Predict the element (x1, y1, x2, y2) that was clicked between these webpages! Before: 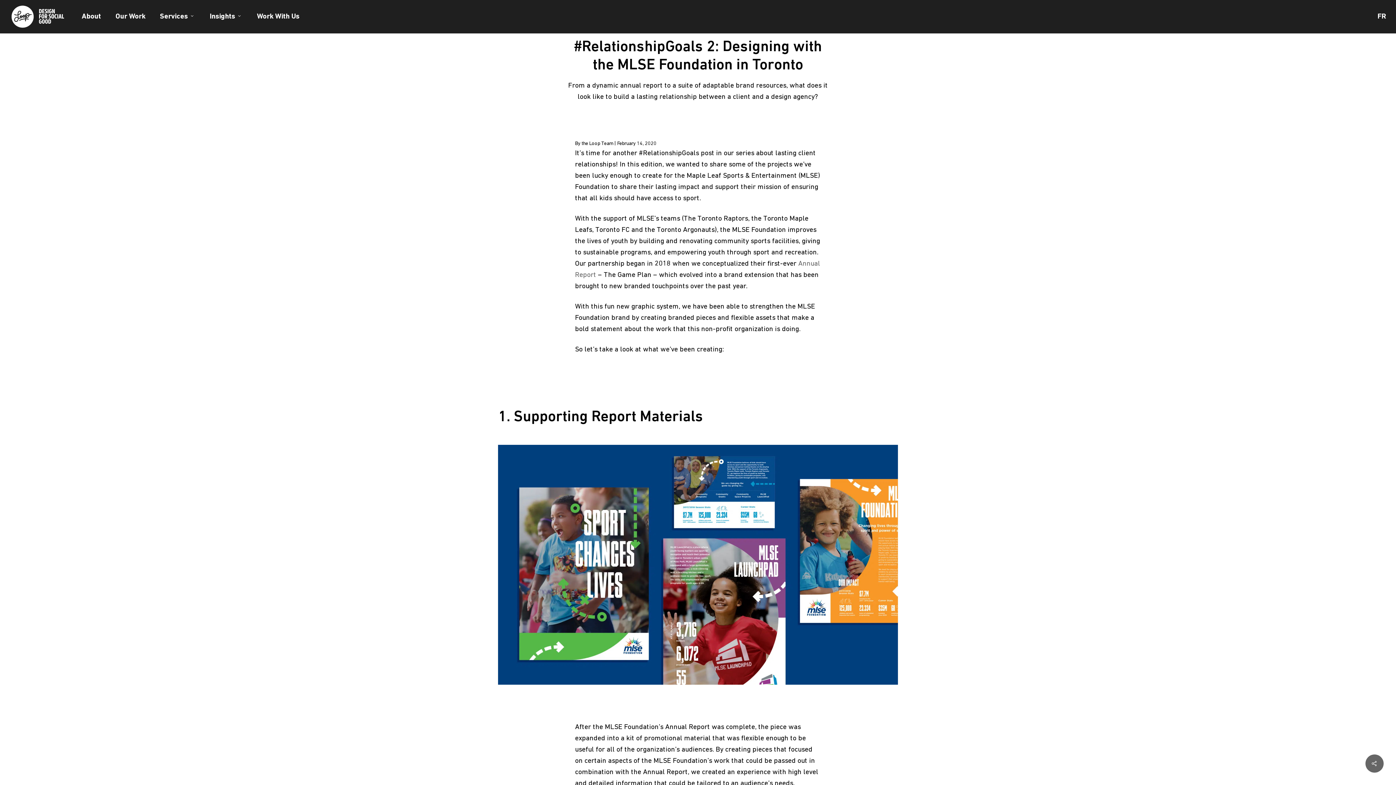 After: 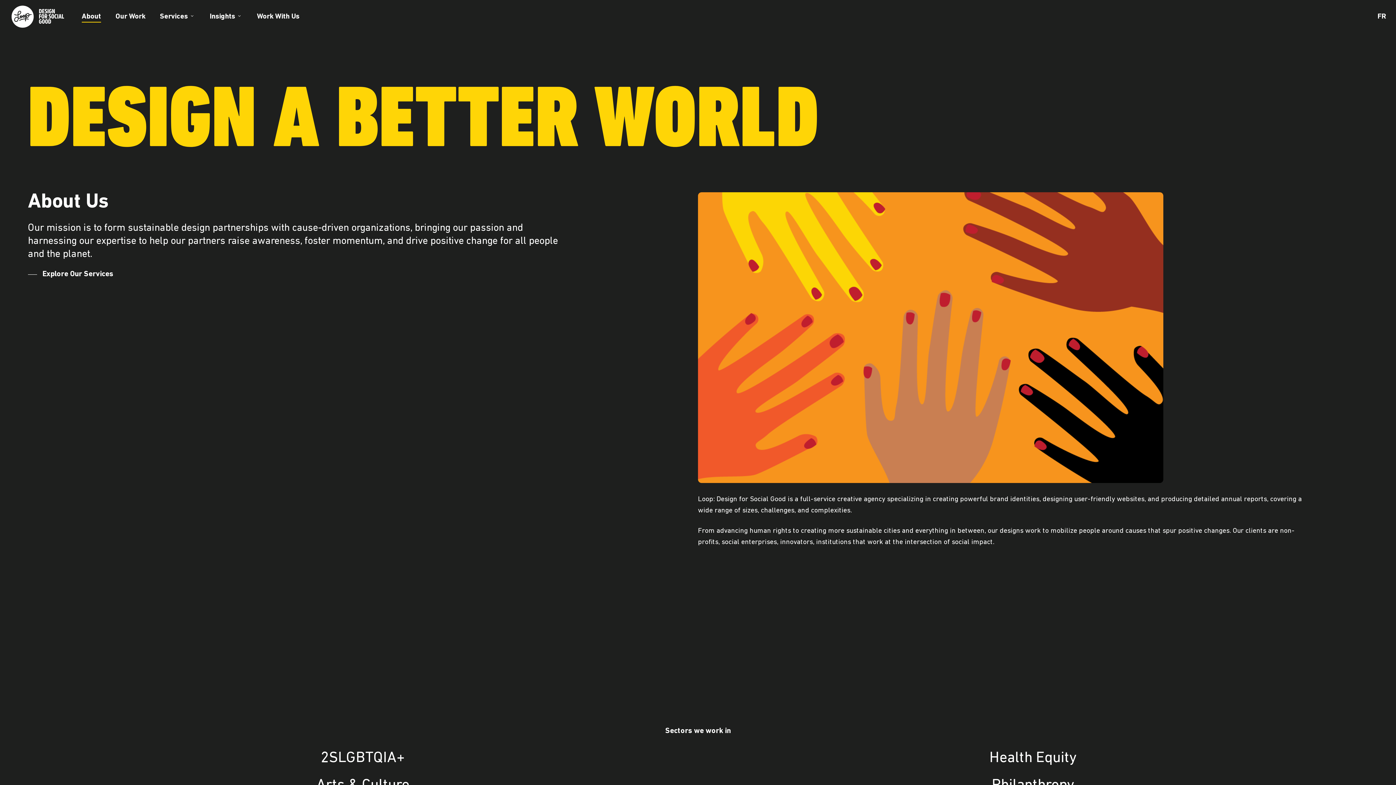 Action: label: About bbox: (81, 13, 100, 20)